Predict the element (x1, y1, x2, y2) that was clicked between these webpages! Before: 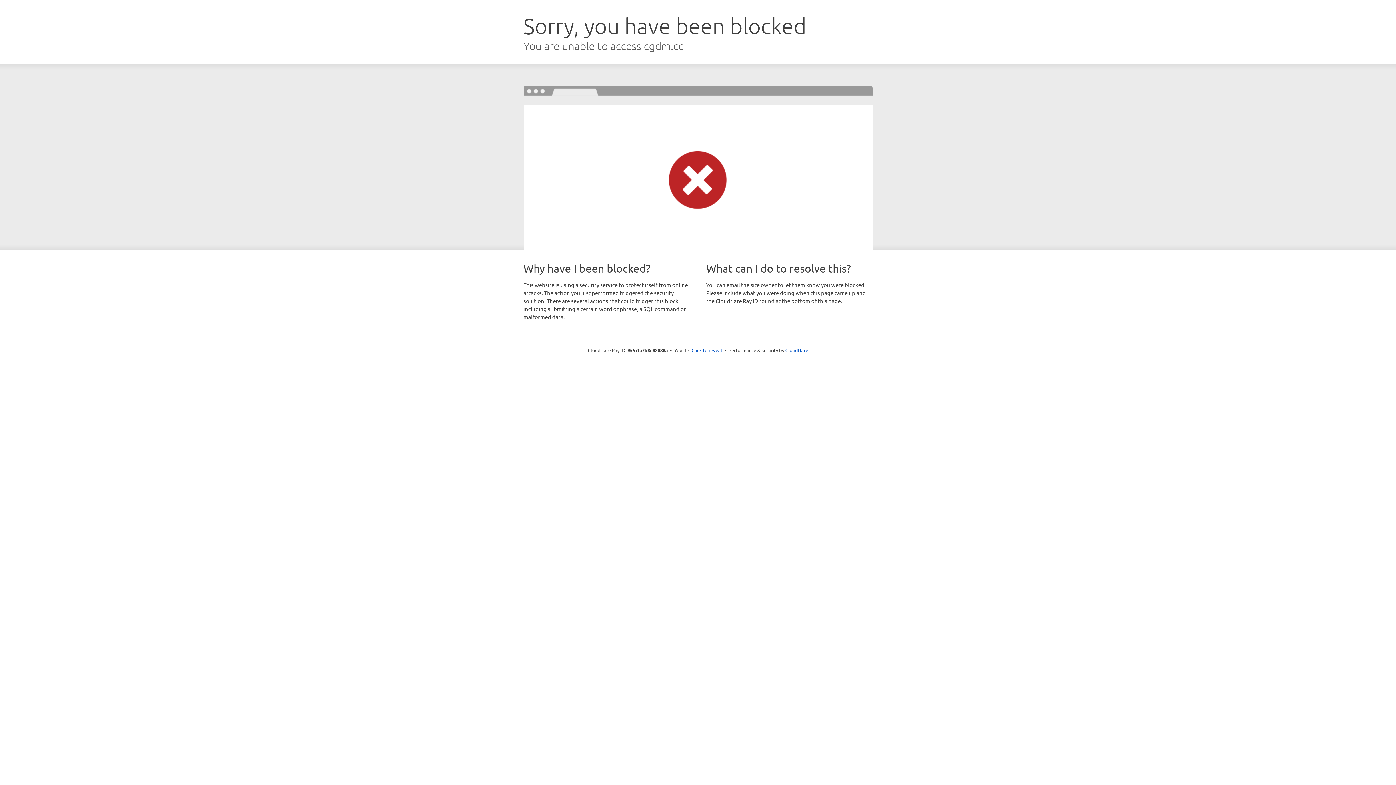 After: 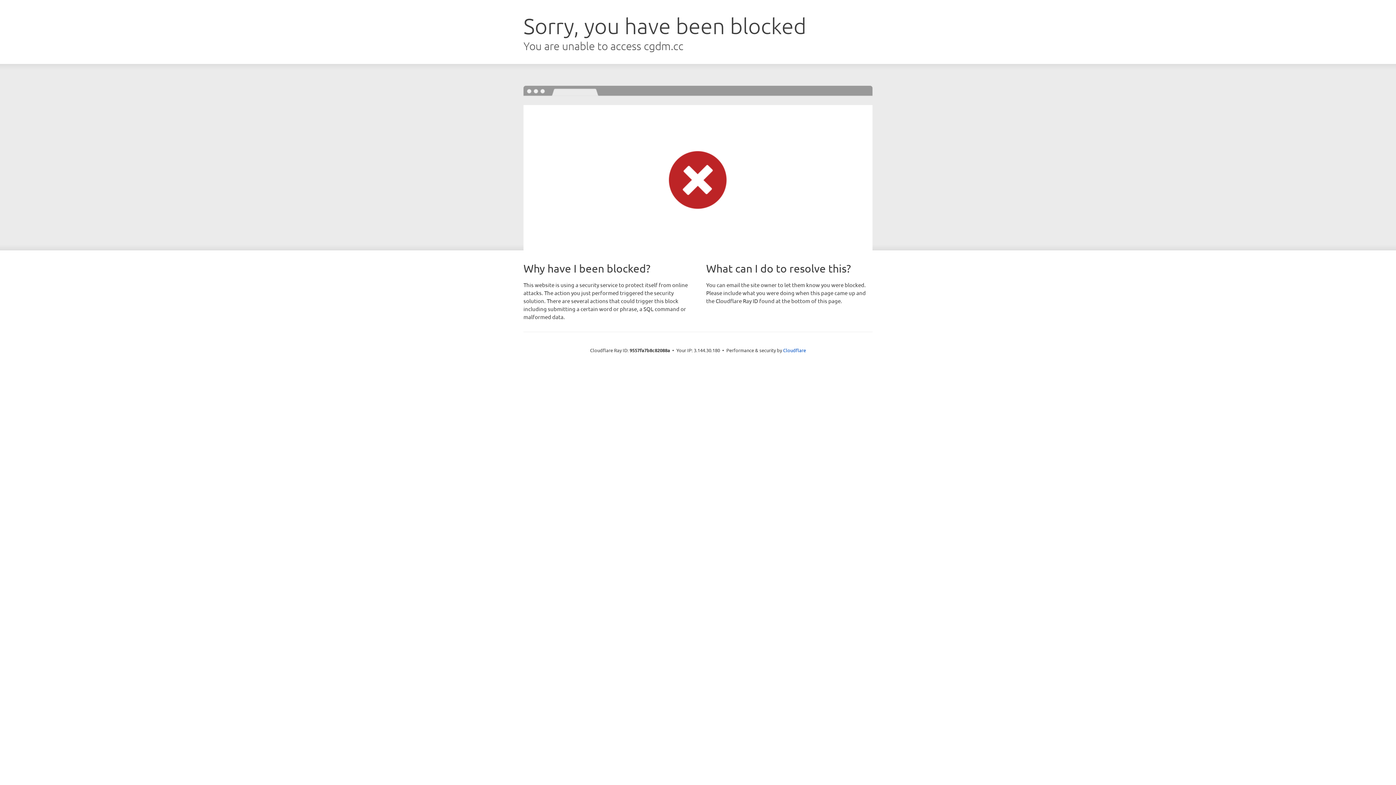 Action: bbox: (691, 346, 722, 353) label: Click to reveal